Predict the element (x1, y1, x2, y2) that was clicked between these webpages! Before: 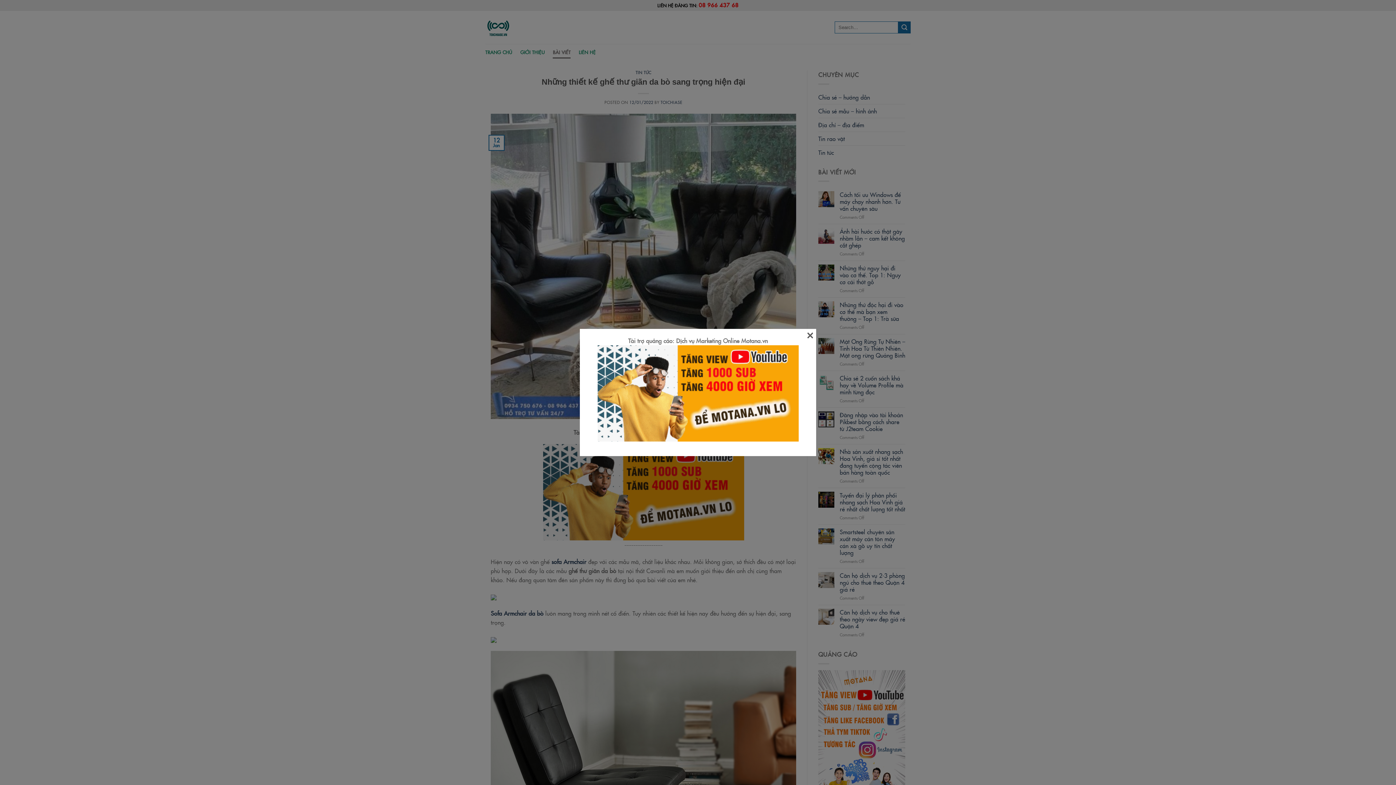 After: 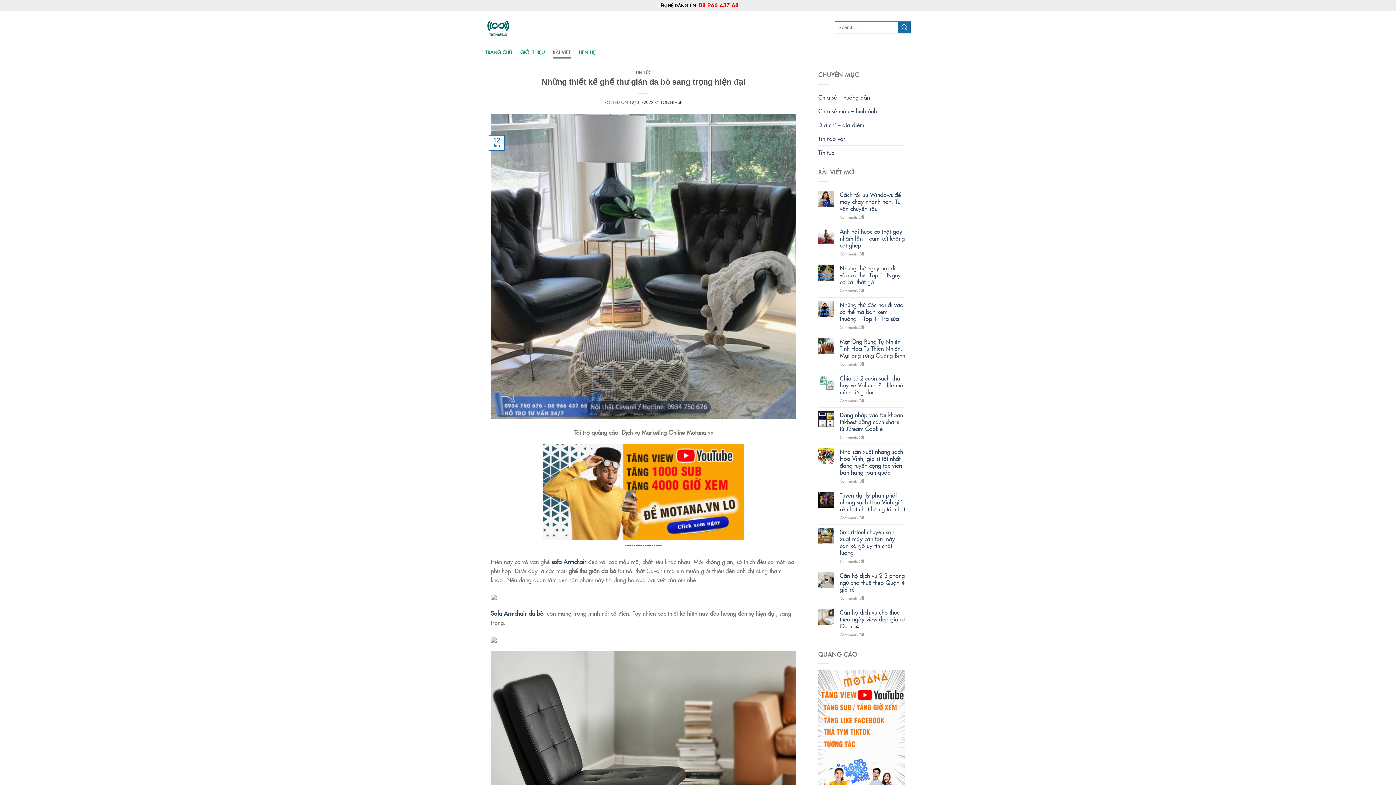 Action: bbox: (587, 345, 809, 441)